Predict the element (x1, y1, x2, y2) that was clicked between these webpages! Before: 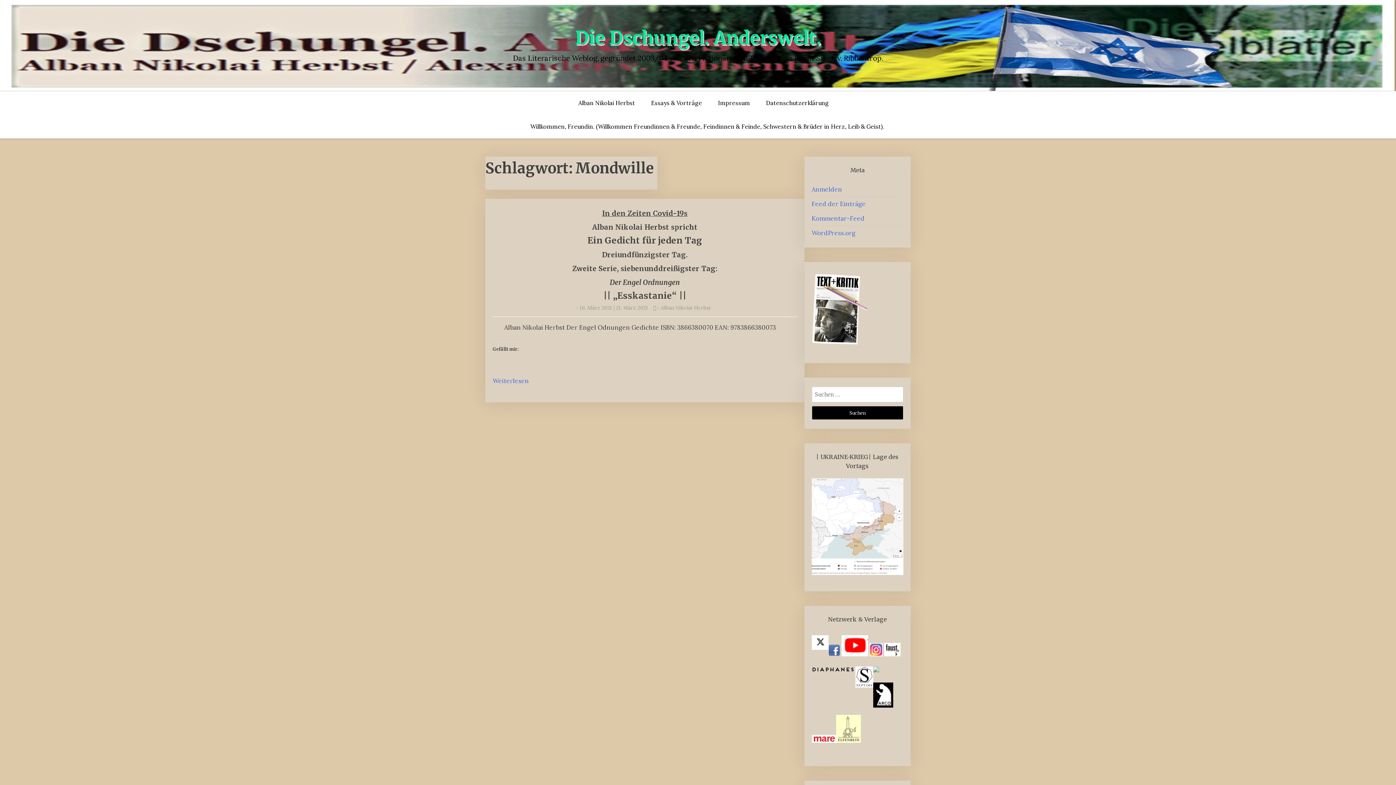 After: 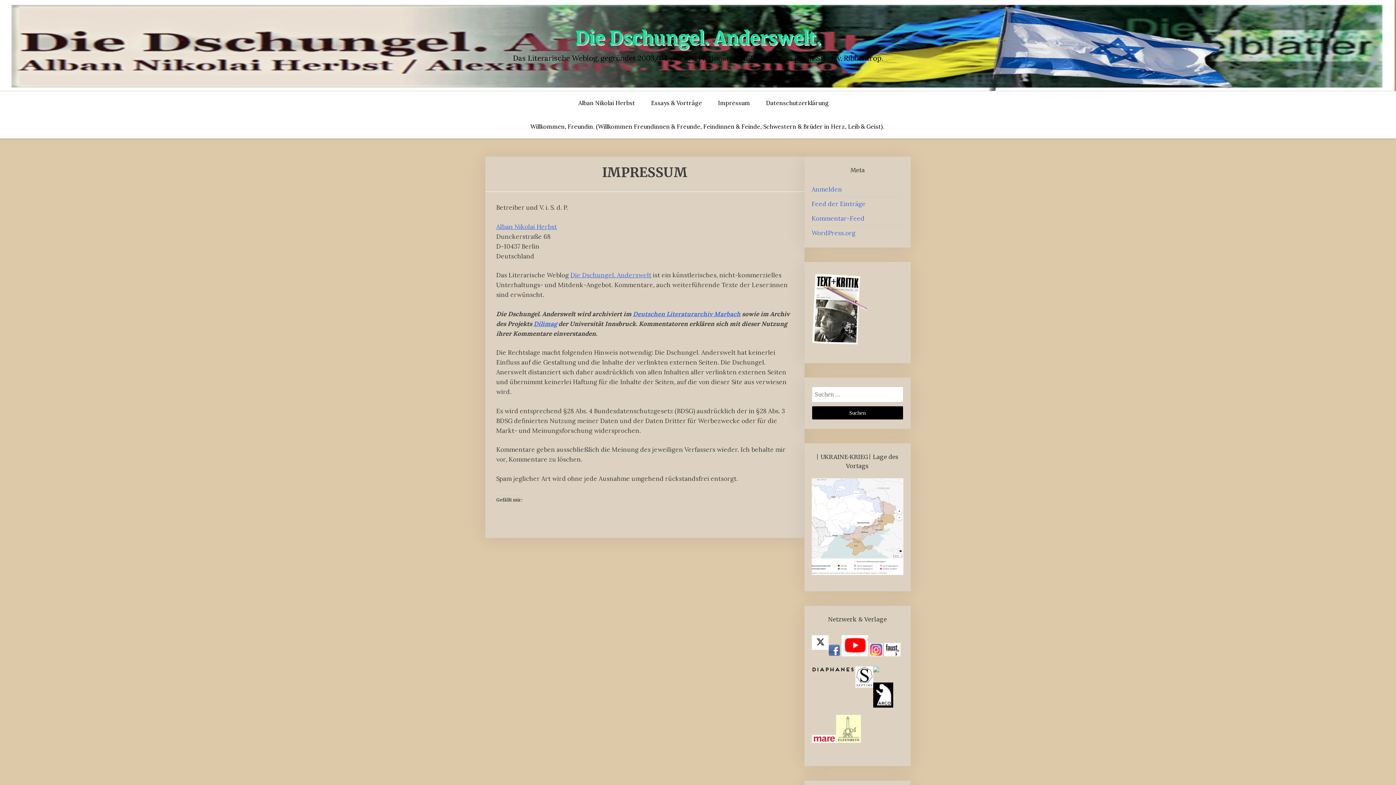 Action: bbox: (710, 91, 757, 114) label: Impressum